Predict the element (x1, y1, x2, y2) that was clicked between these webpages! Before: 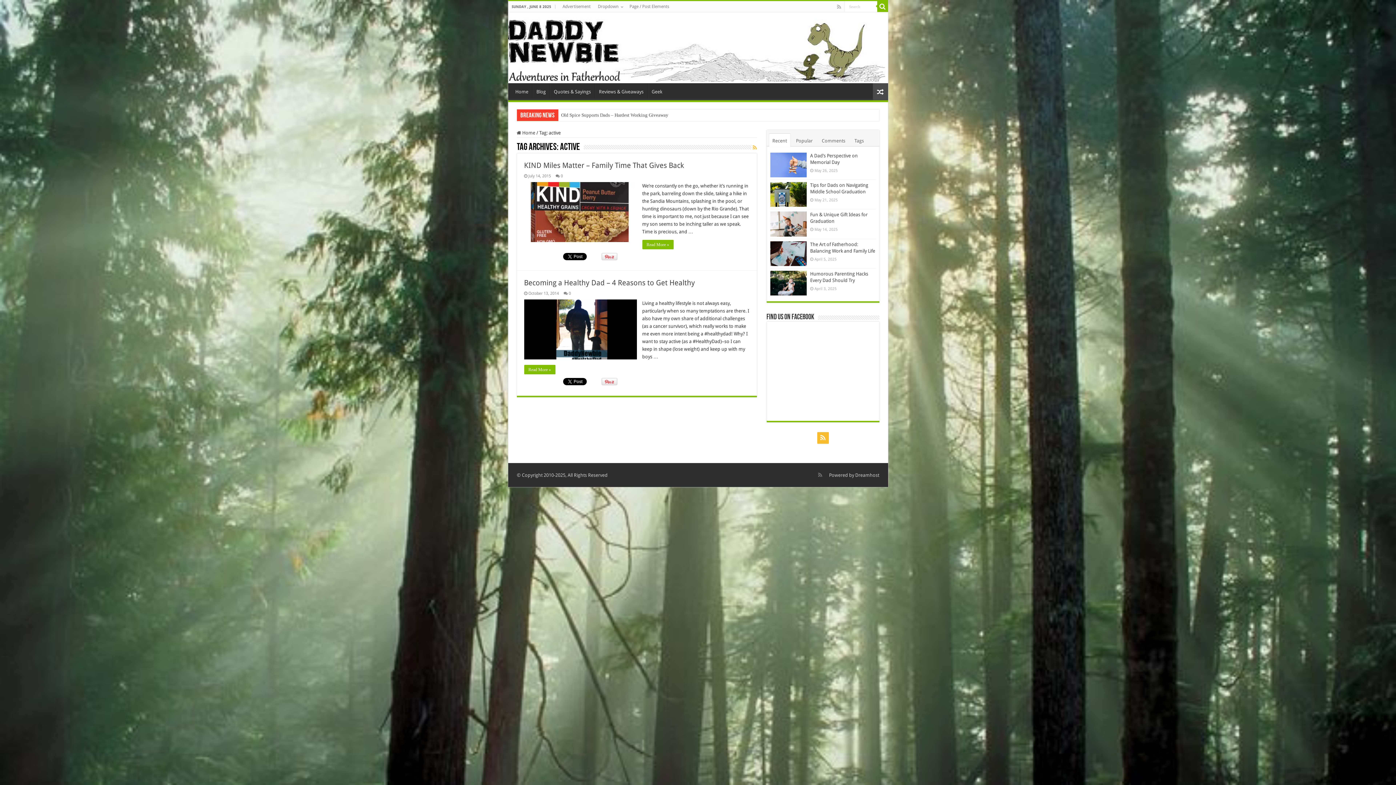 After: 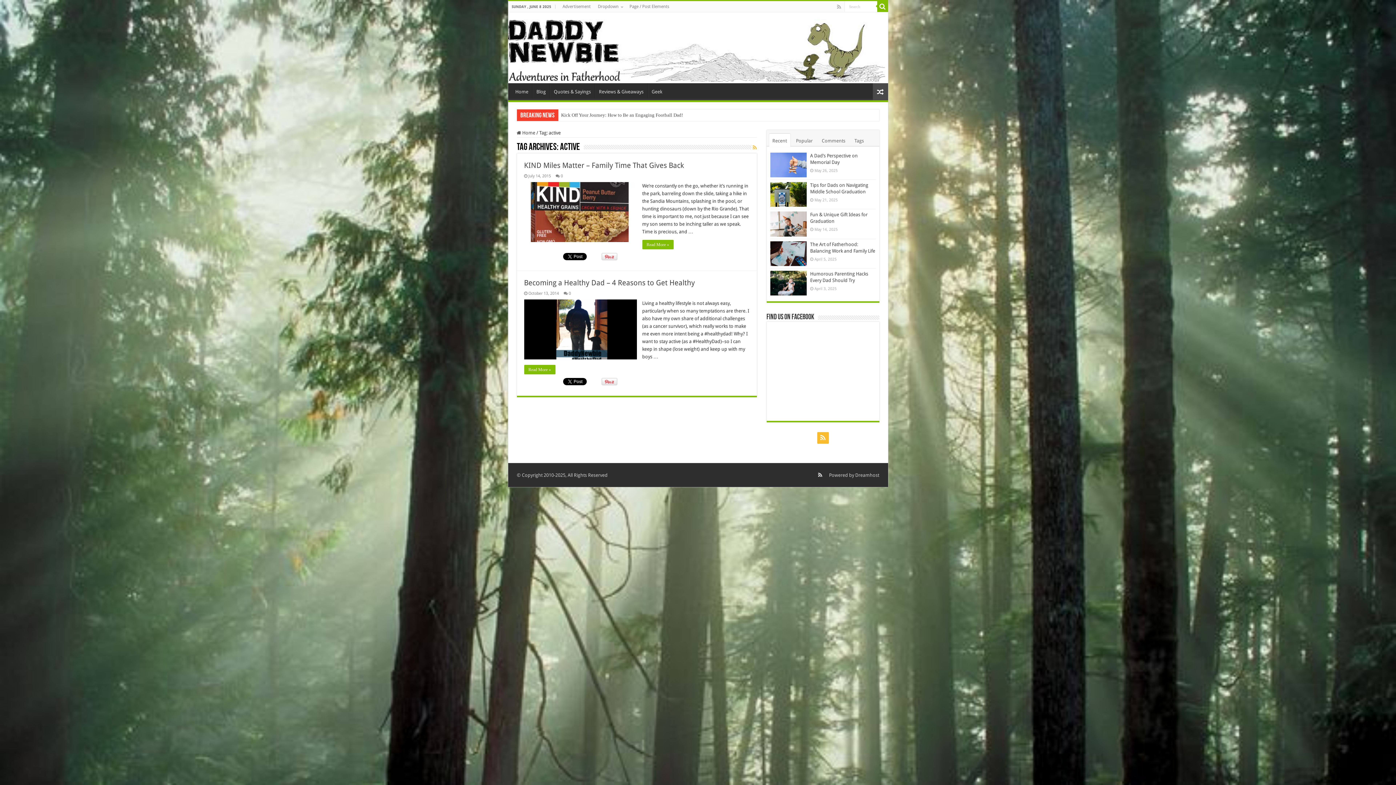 Action: bbox: (817, 470, 823, 479)